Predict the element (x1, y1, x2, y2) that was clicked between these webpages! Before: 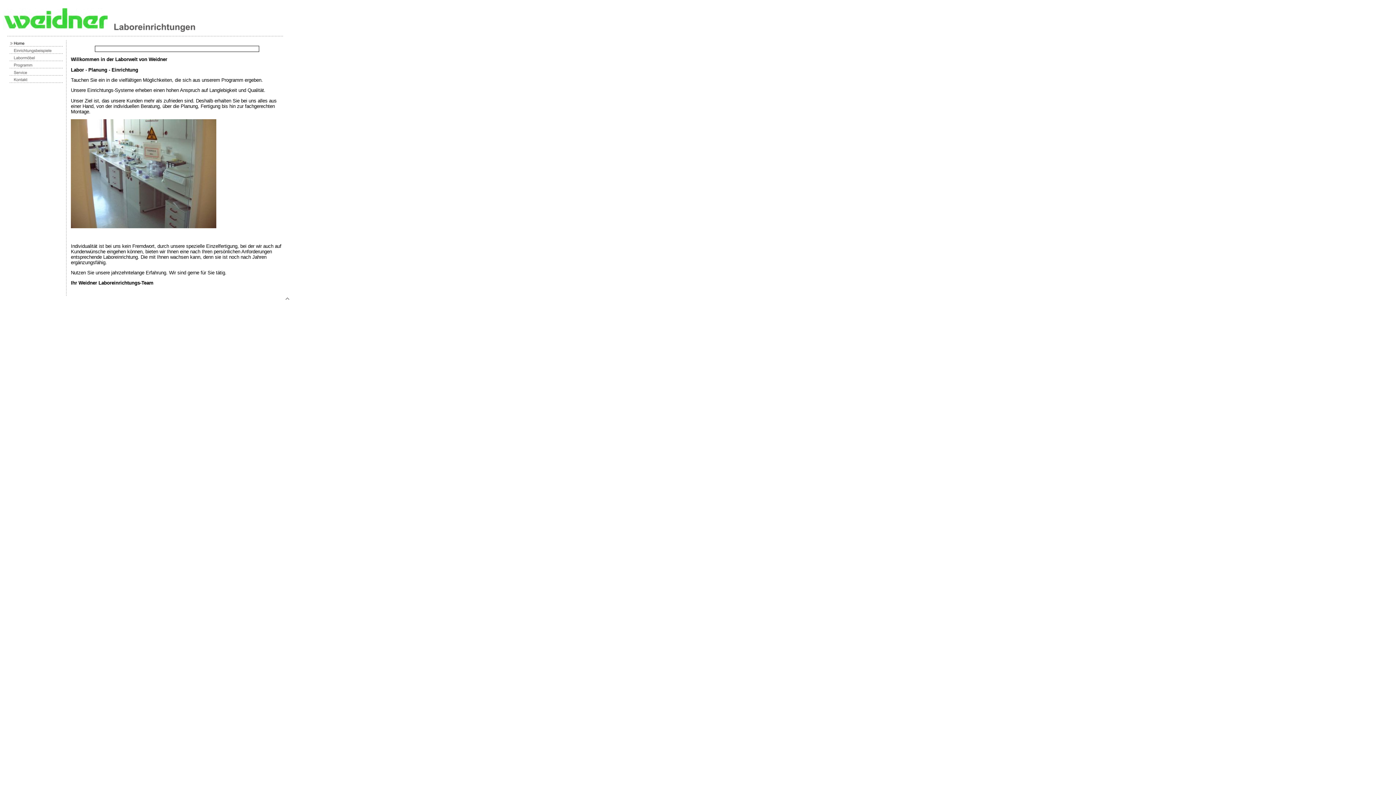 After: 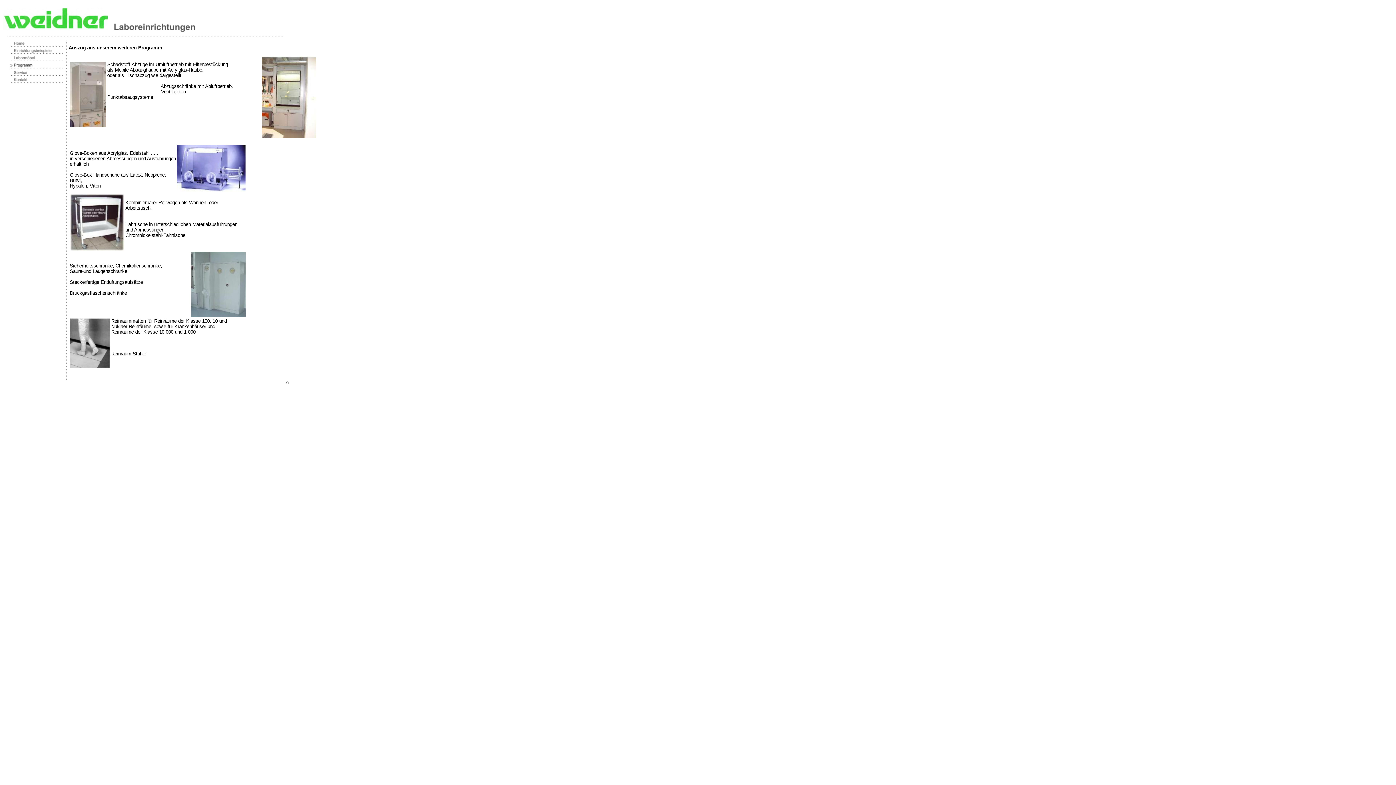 Action: bbox: (2, 64, 65, 69)